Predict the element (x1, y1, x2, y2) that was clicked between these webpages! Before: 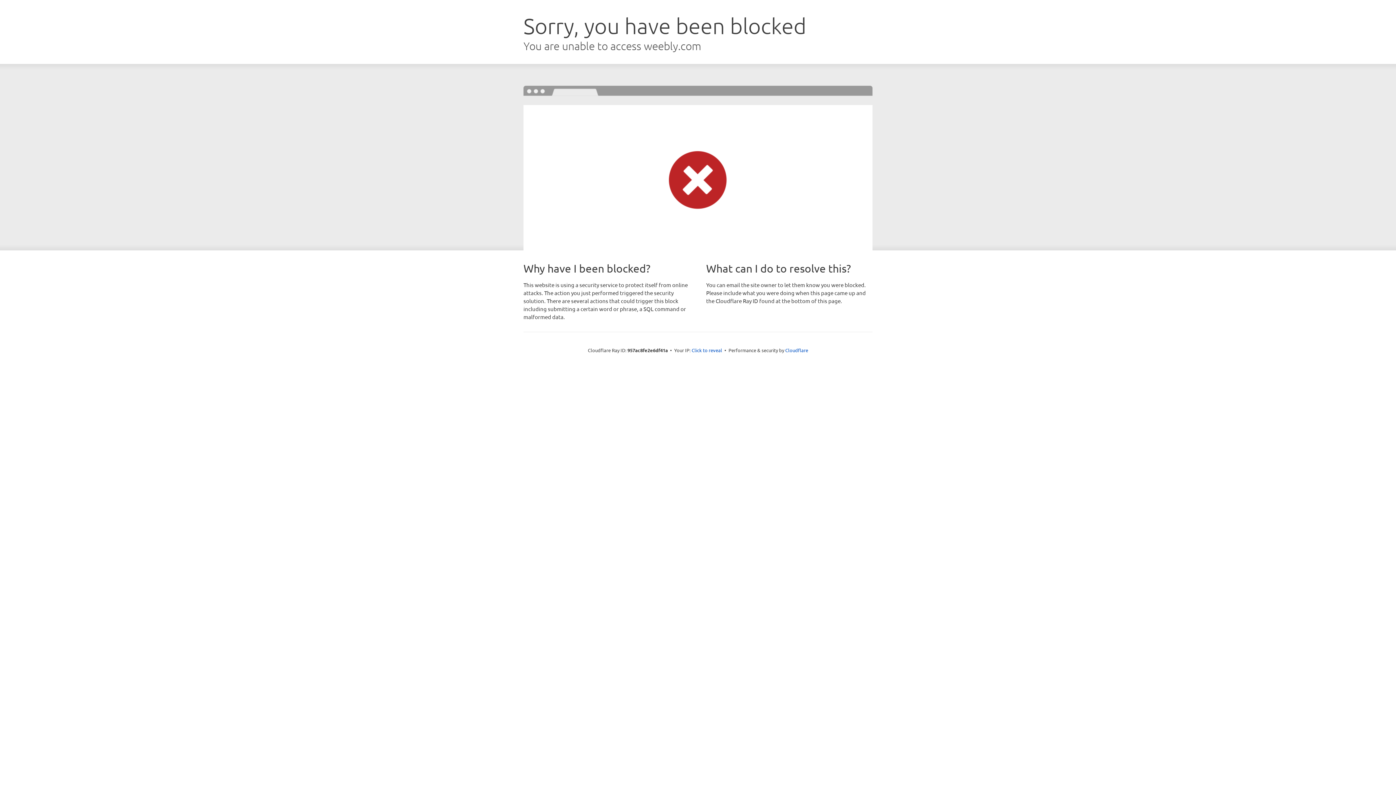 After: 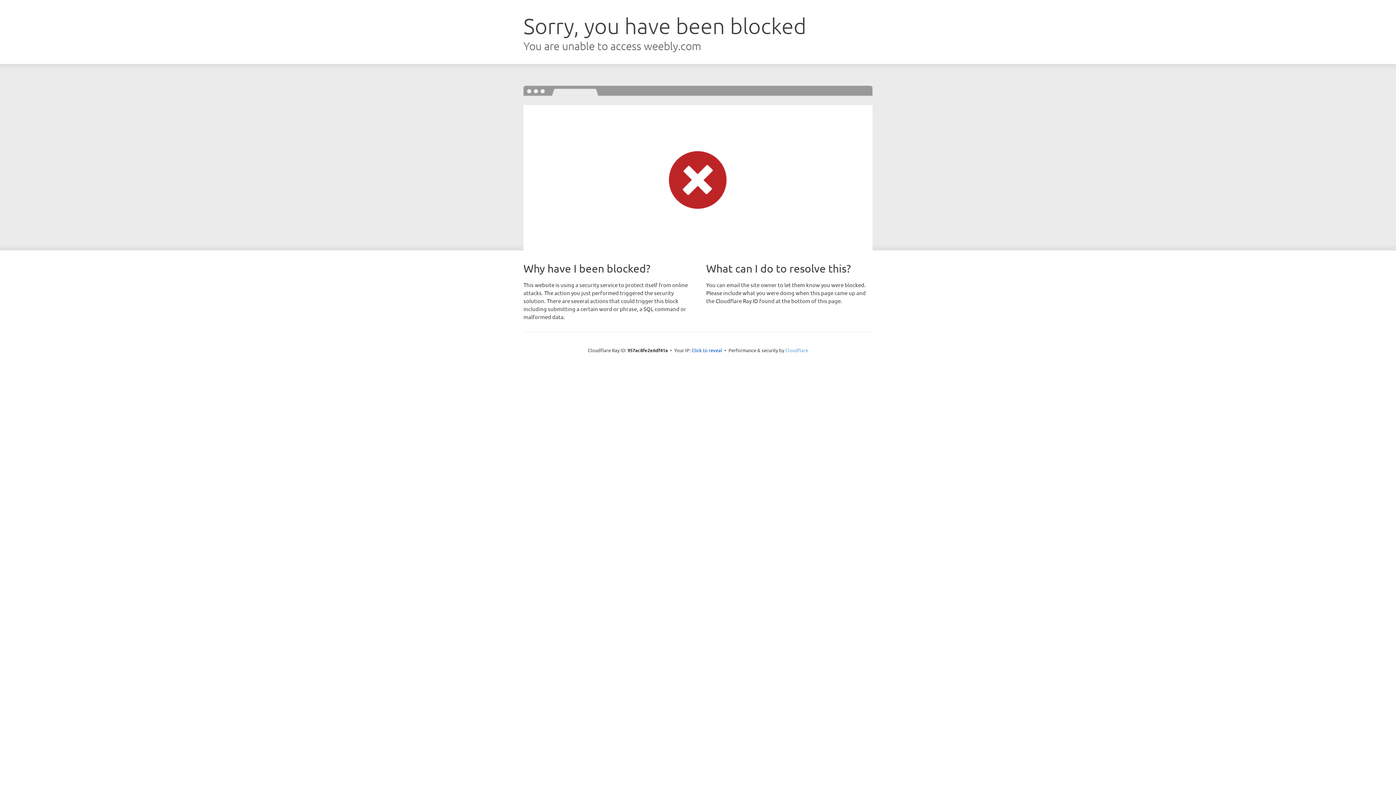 Action: bbox: (785, 347, 808, 353) label: Cloudflare